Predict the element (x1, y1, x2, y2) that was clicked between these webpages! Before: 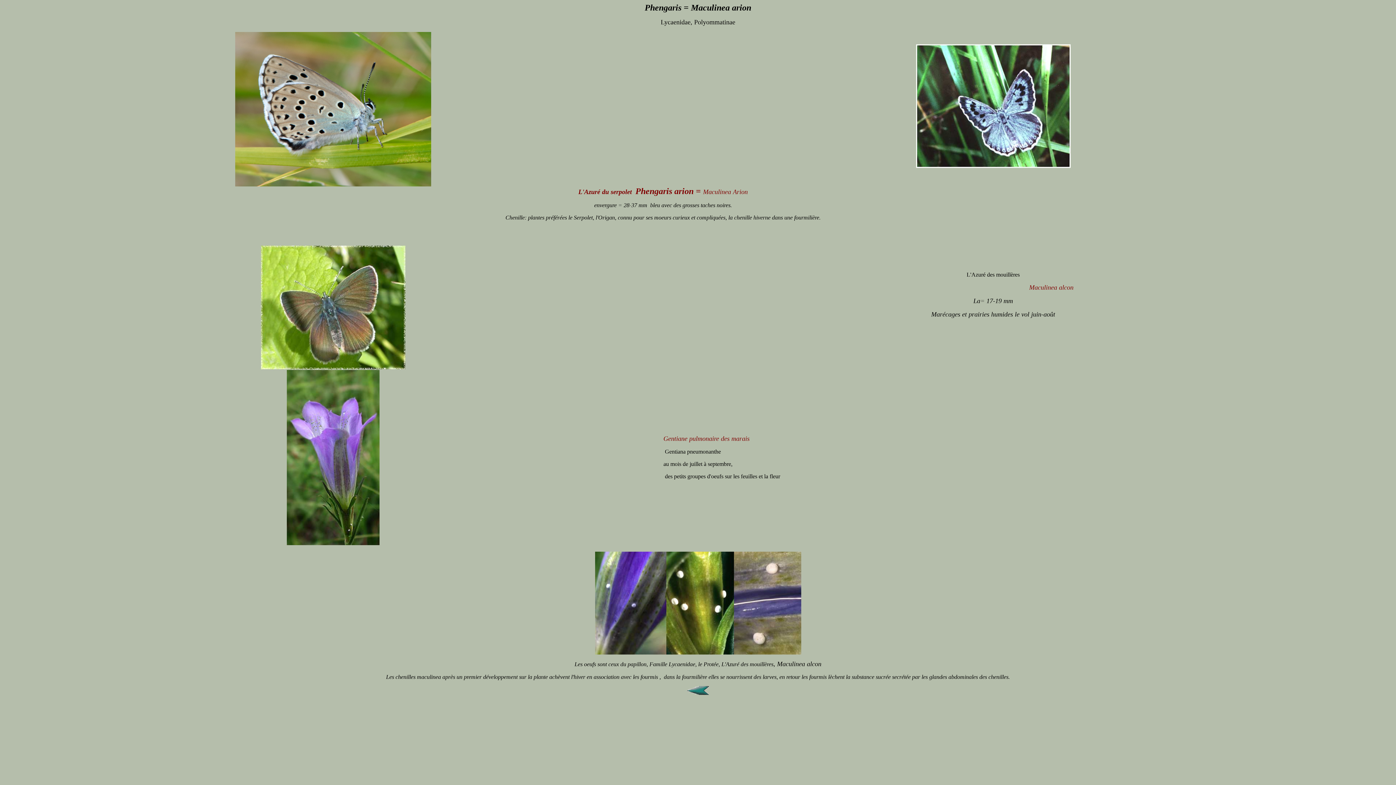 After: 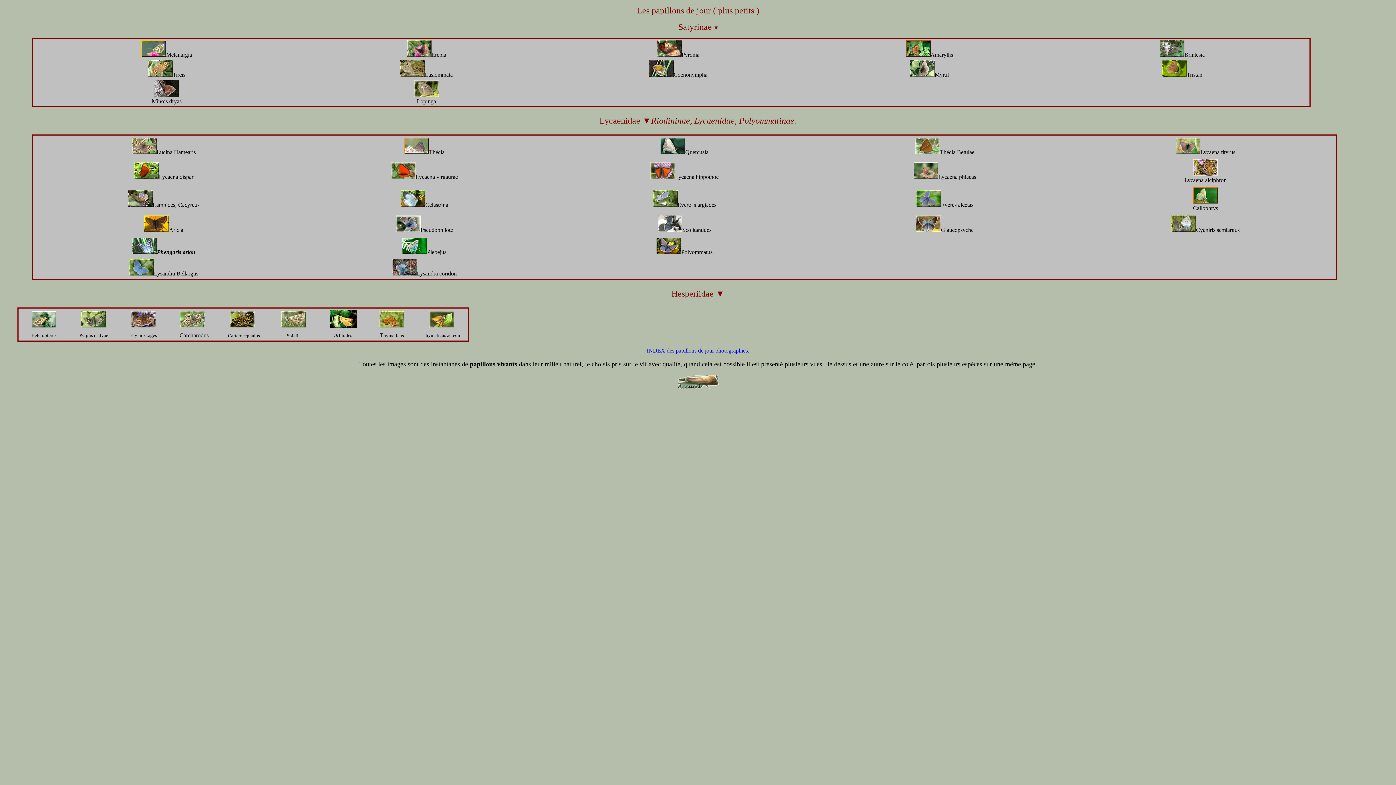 Action: bbox: (687, 690, 709, 696)